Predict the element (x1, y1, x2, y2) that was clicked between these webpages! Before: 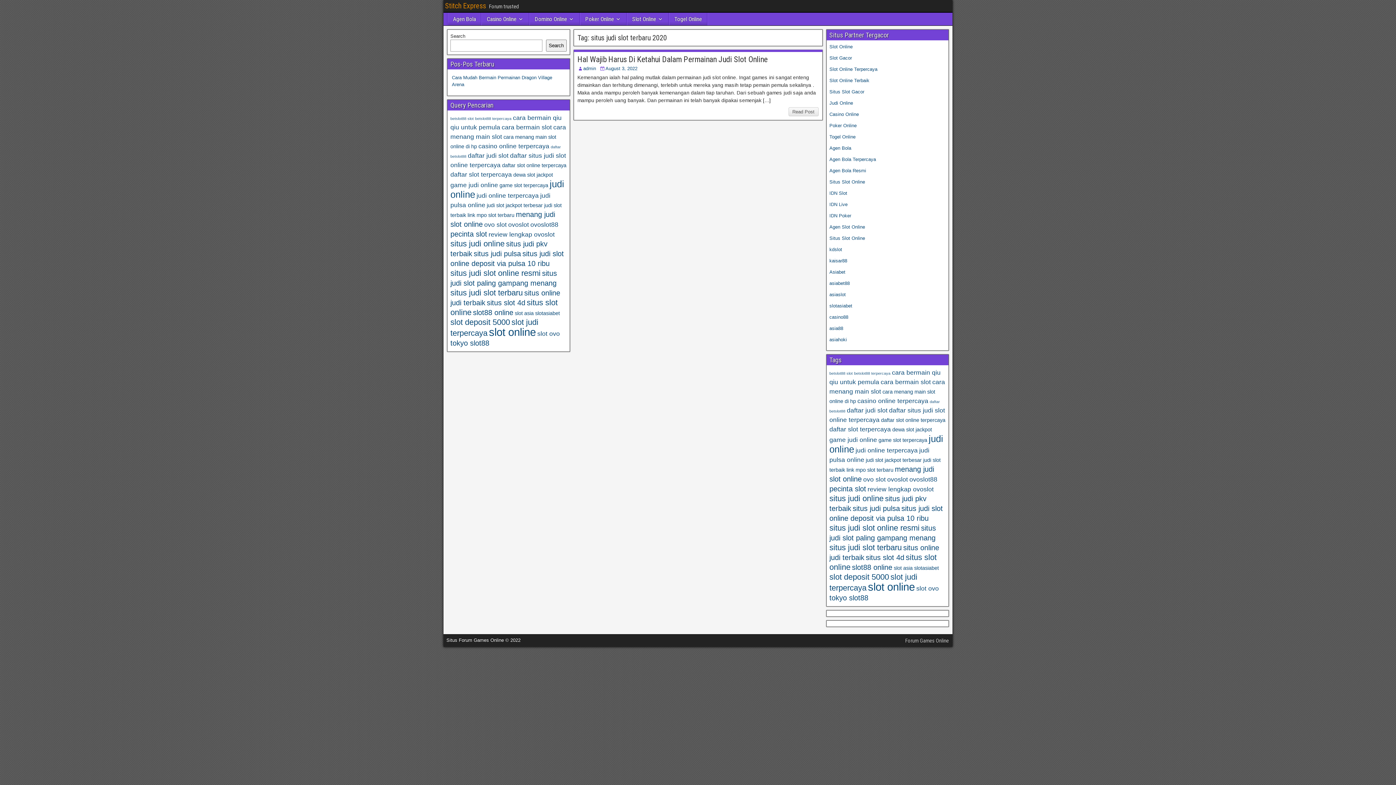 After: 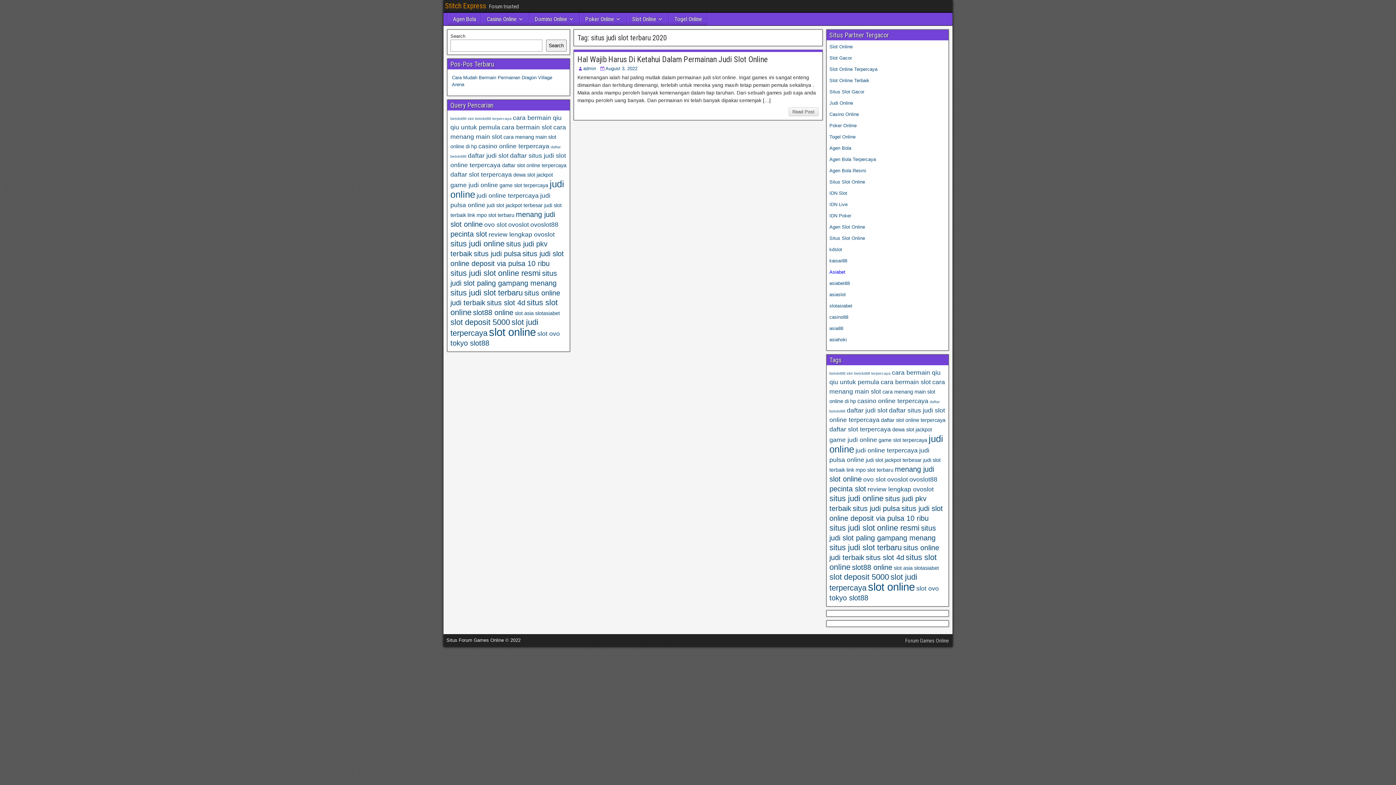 Action: bbox: (829, 269, 845, 274) label: Asiabet